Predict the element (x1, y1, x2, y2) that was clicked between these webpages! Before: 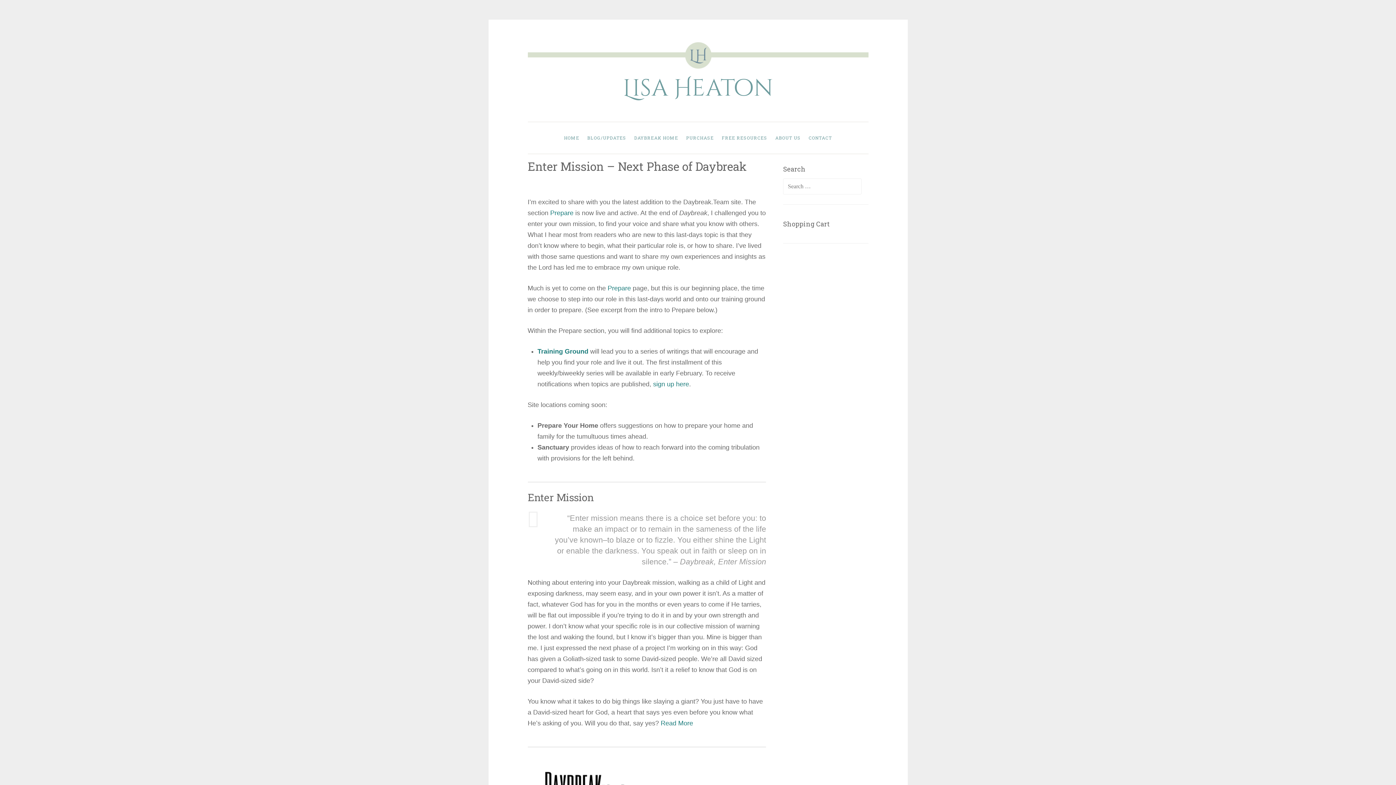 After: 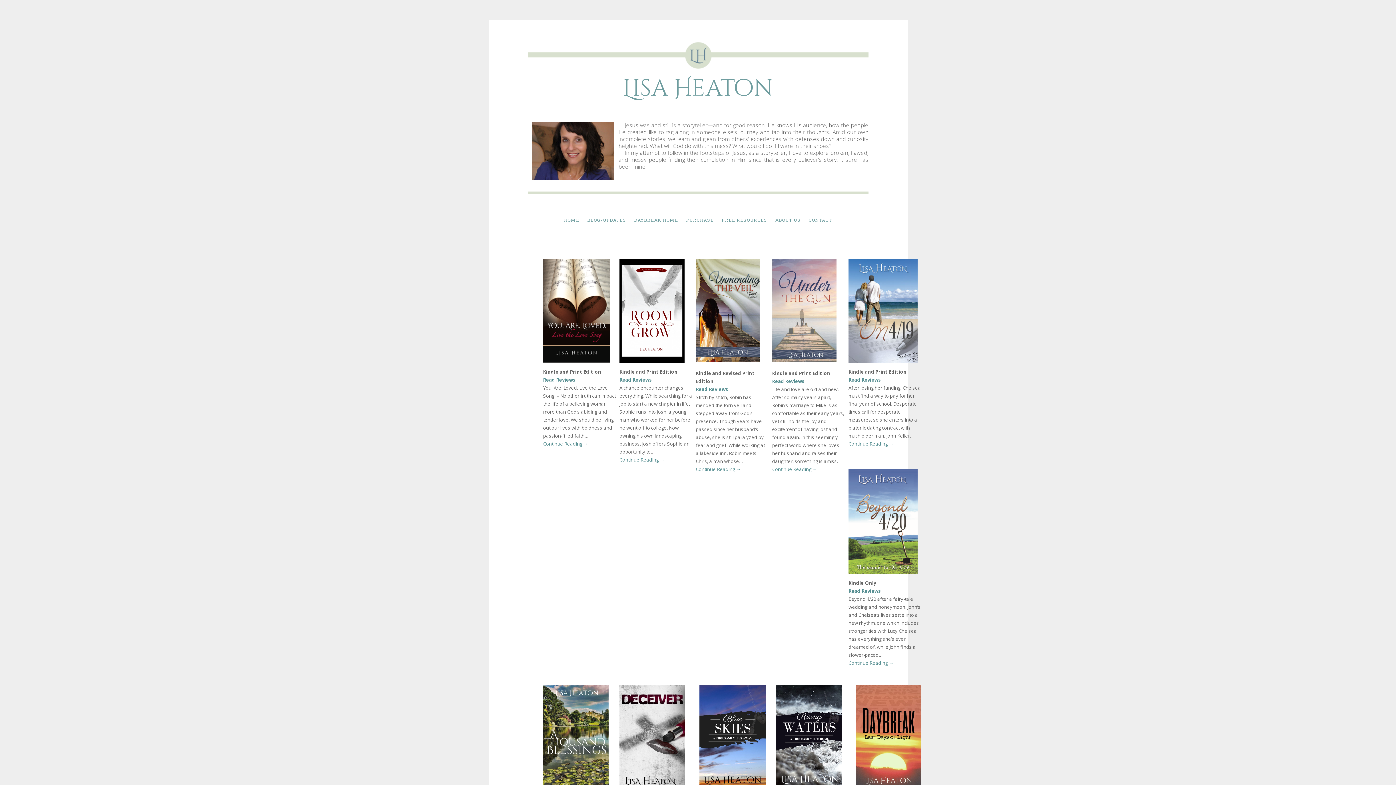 Action: bbox: (622, 73, 773, 104) label: Lisa Heaton